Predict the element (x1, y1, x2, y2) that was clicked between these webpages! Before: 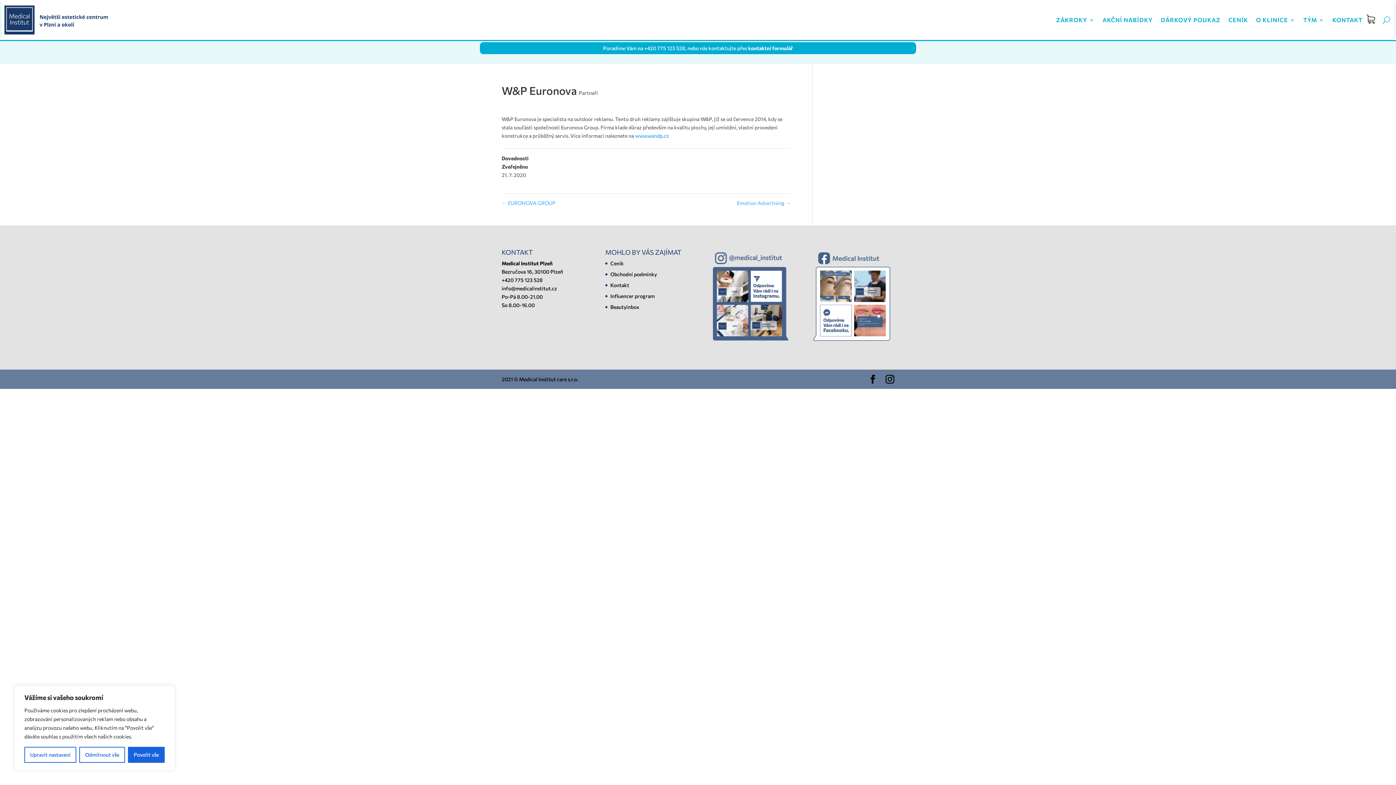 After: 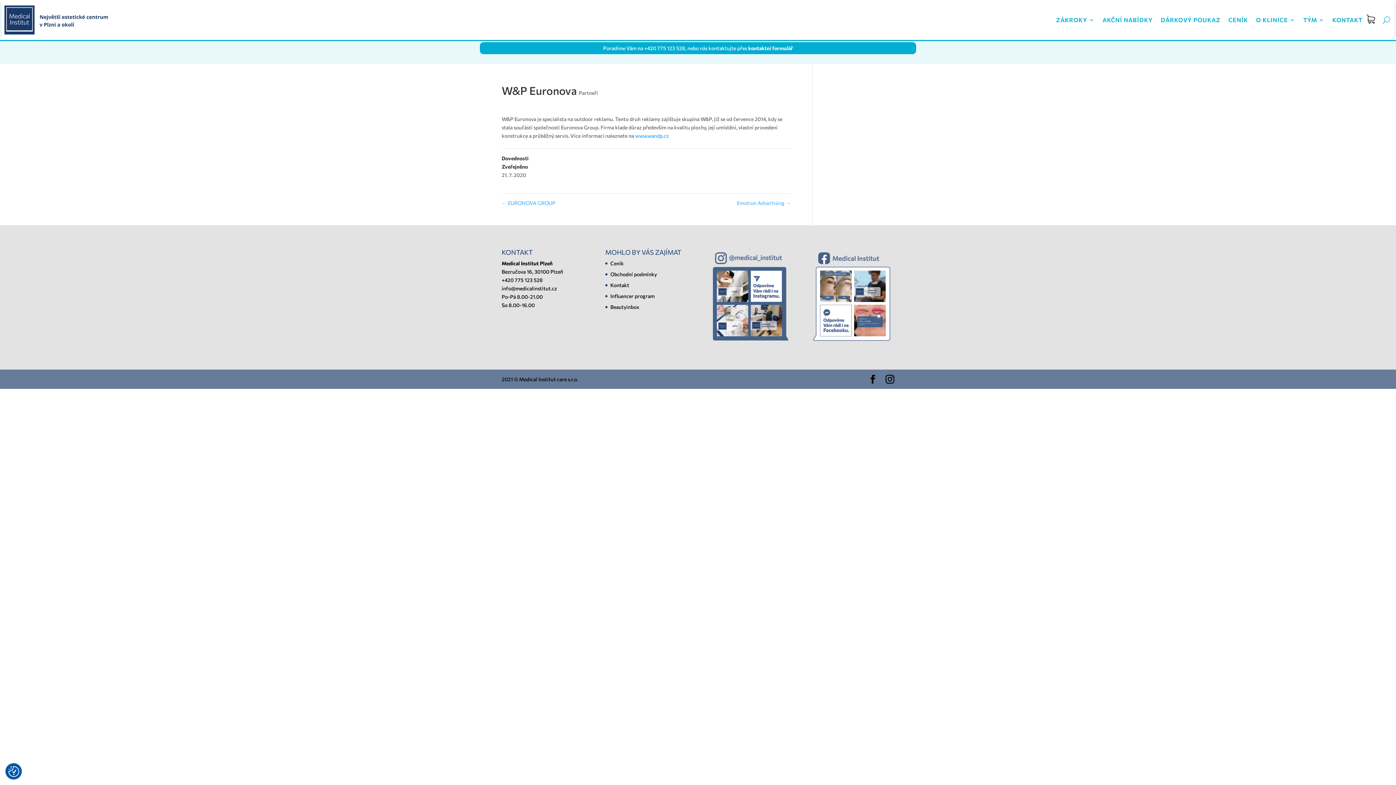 Action: bbox: (79, 747, 125, 763) label: Odmítnout vše